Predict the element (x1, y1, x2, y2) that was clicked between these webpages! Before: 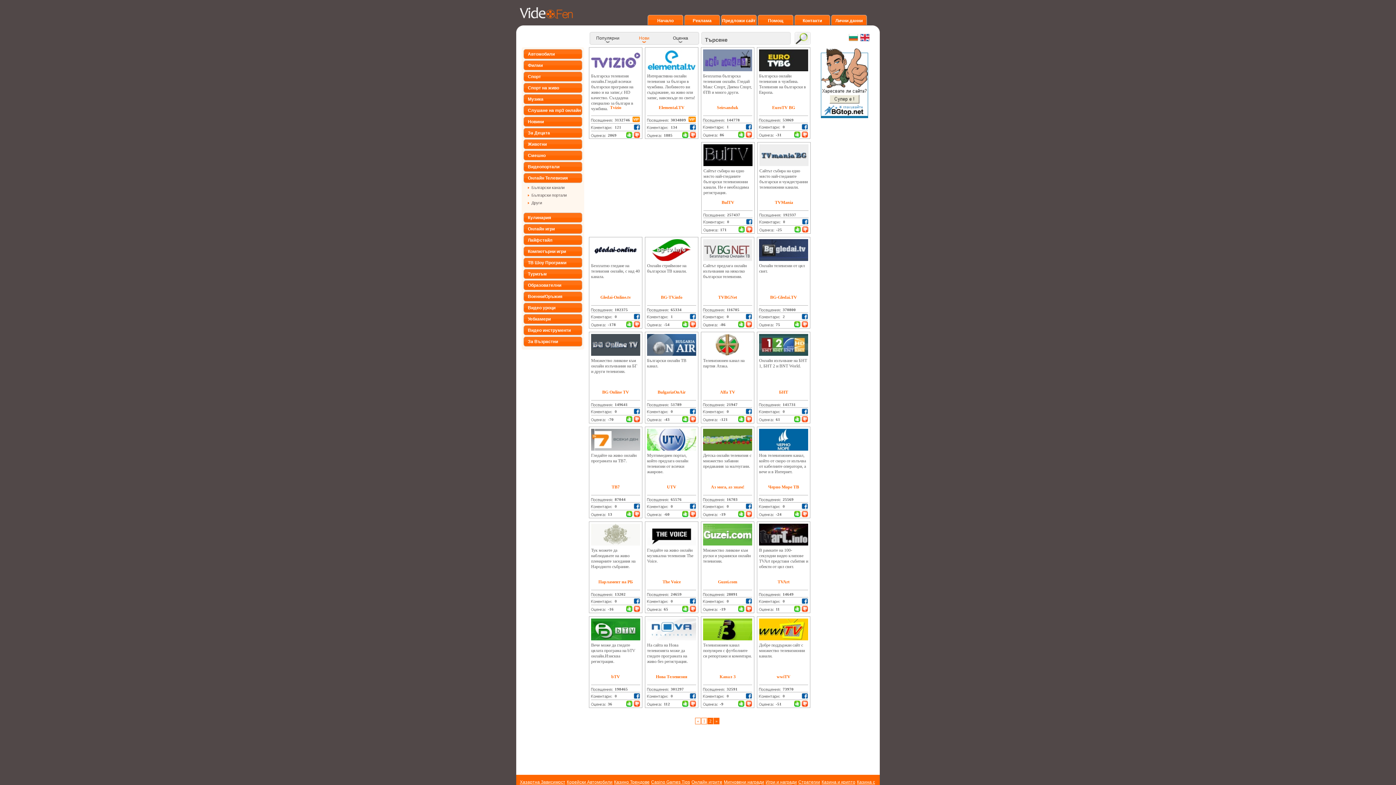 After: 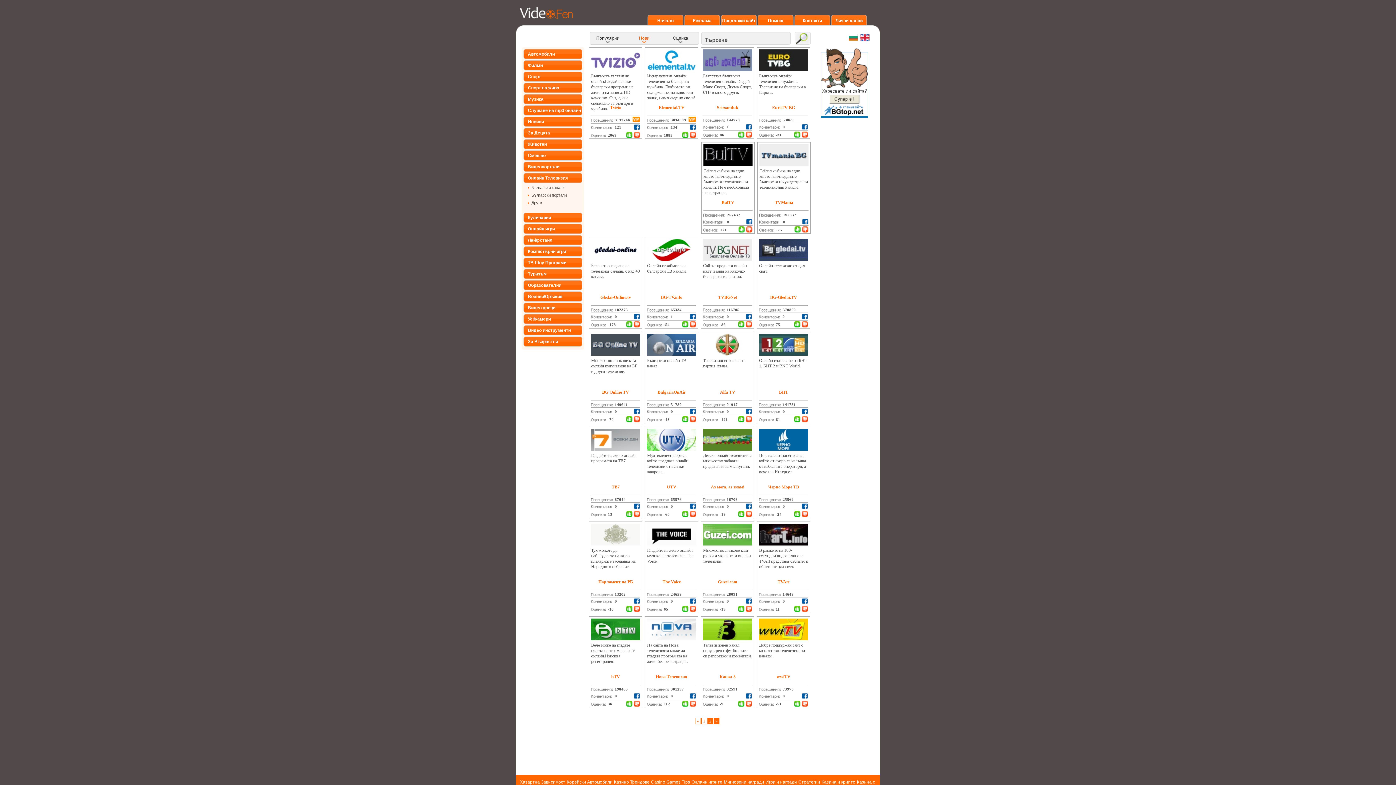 Action: bbox: (689, 600, 696, 605)